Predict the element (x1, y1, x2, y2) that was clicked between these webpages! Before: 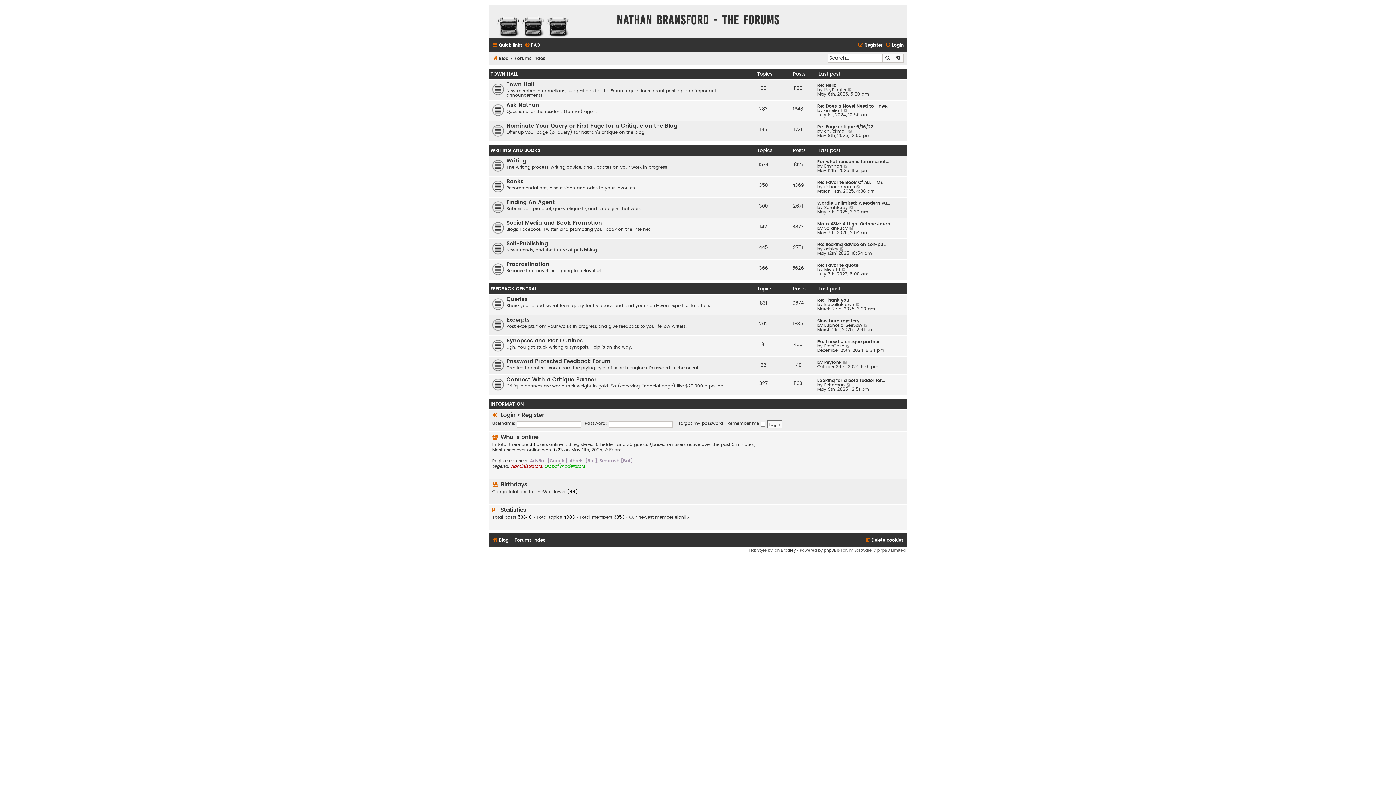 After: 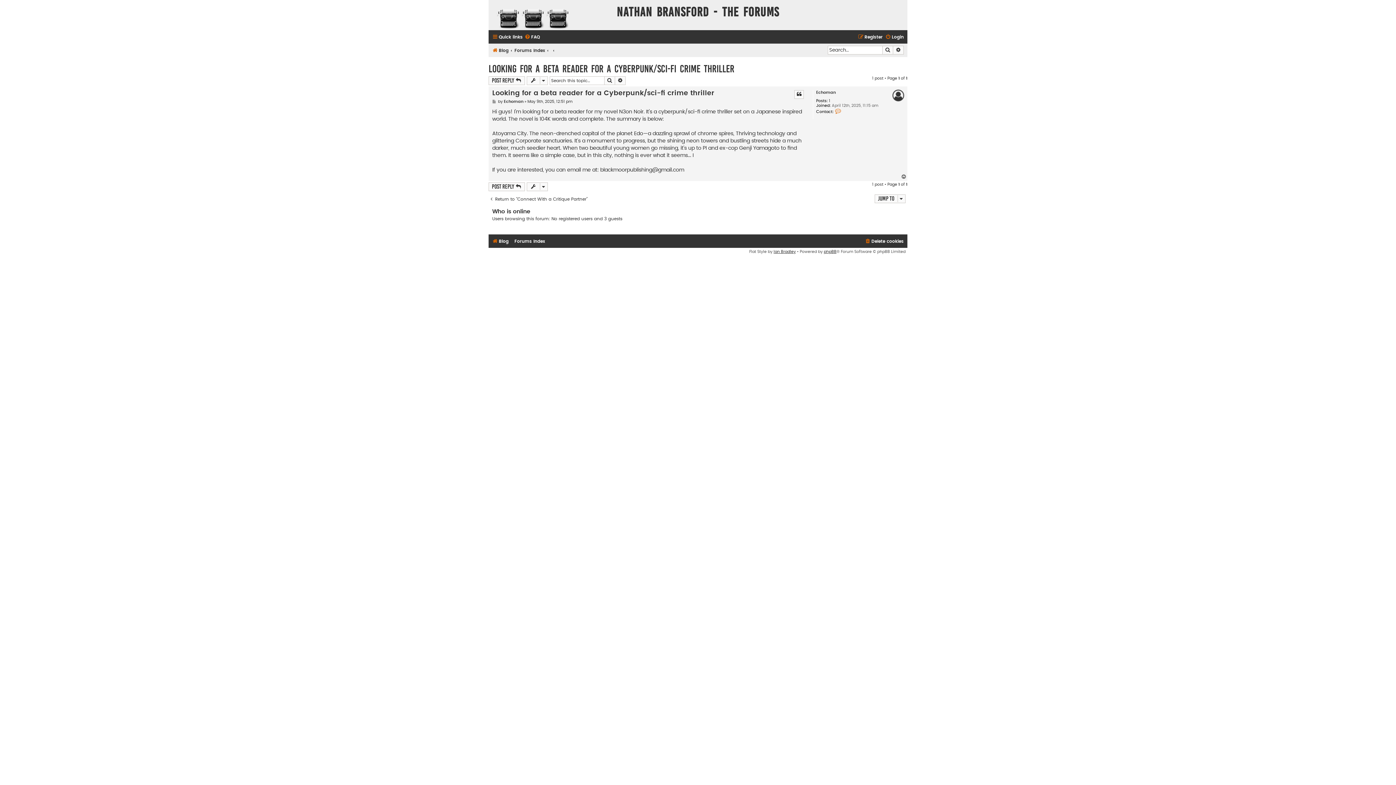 Action: bbox: (817, 378, 885, 382) label: Looking for a beta reader for…